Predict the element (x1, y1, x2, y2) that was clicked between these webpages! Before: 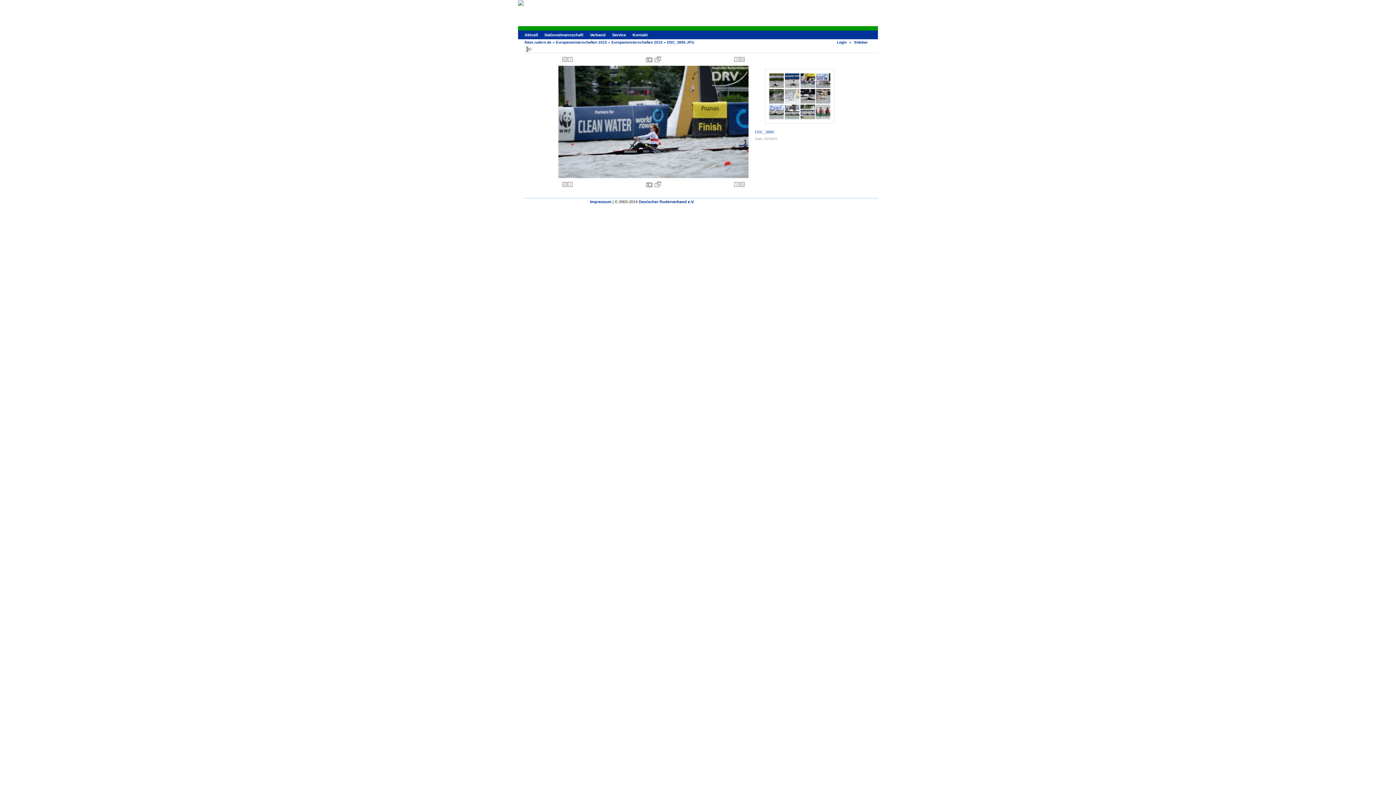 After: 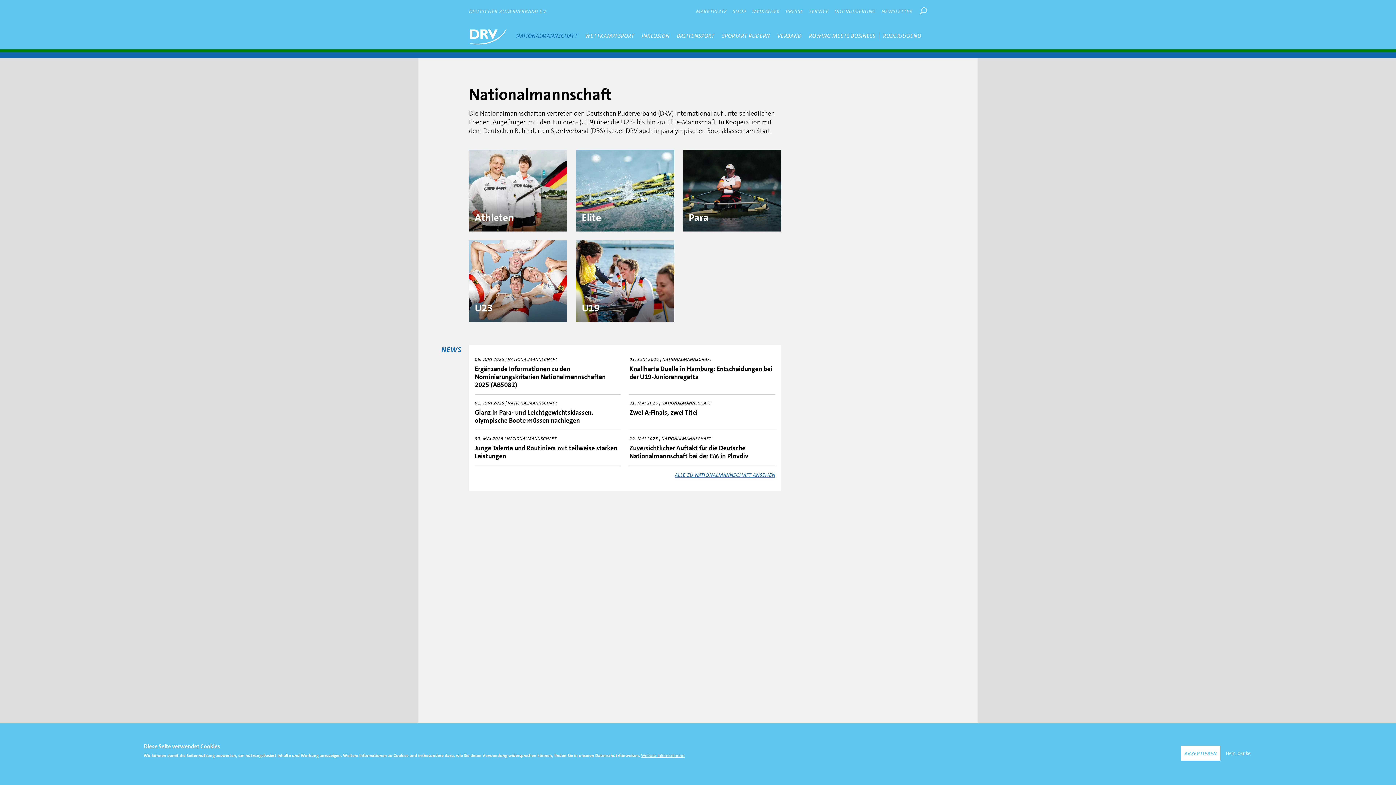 Action: bbox: (544, 32, 583, 37) label: Nationalmannschaft